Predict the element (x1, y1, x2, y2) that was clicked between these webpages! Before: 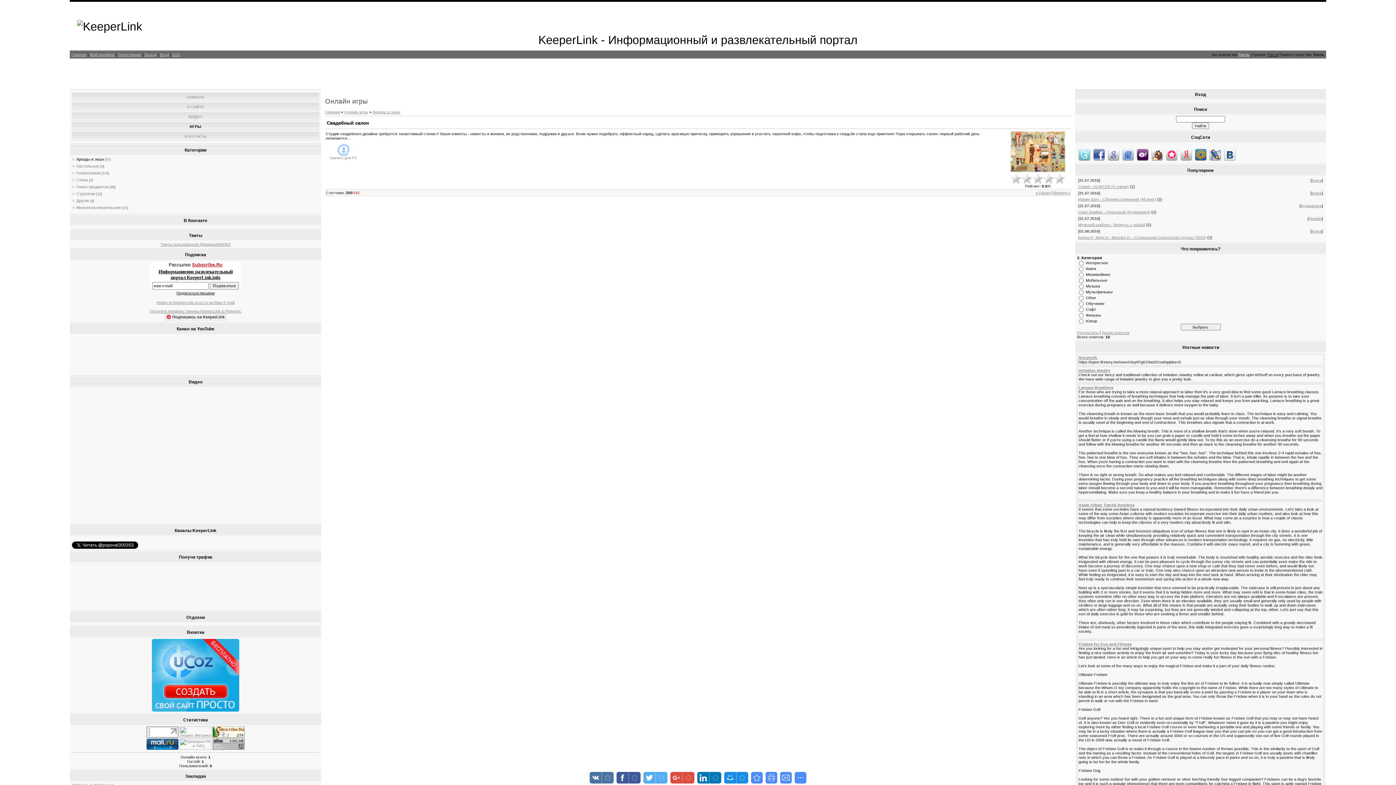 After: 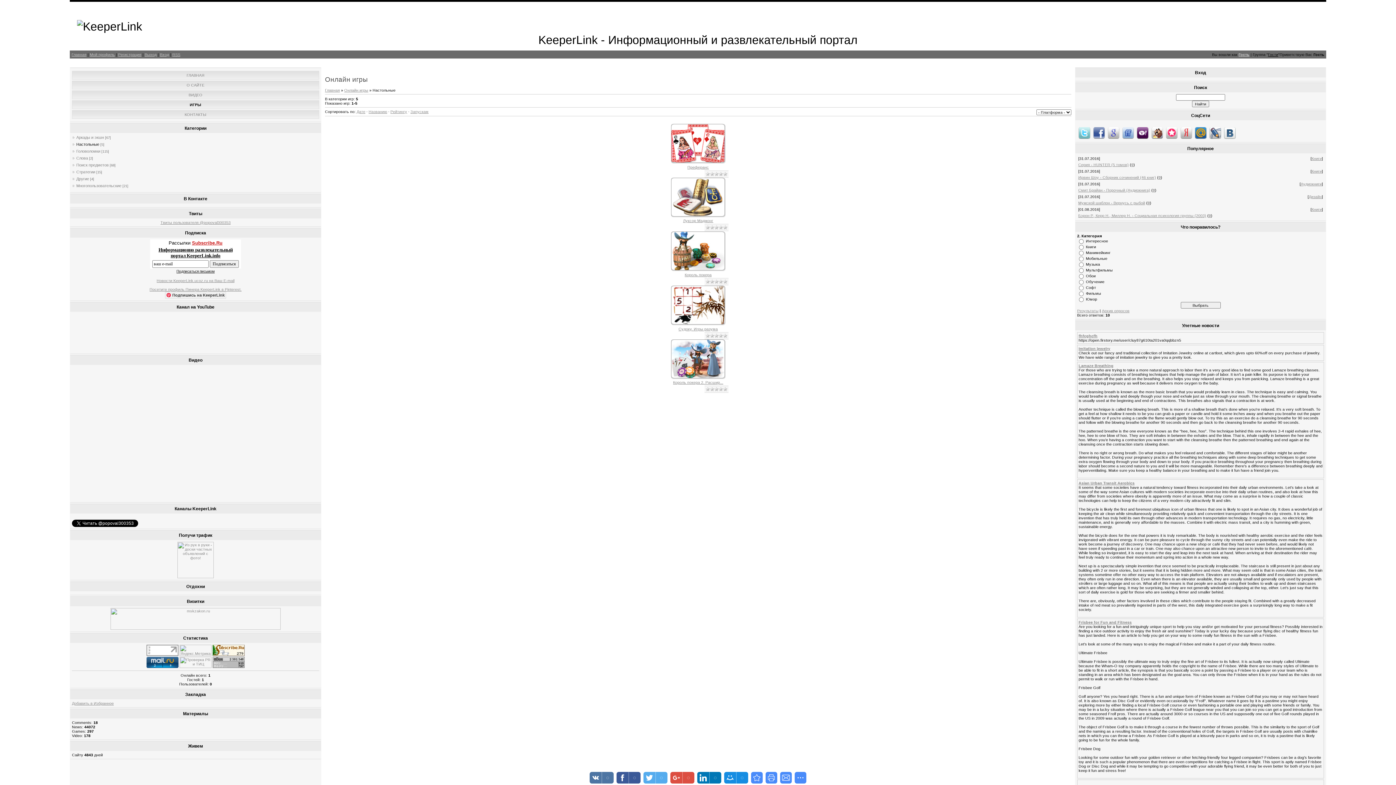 Action: label: Настольные bbox: (76, 164, 99, 168)